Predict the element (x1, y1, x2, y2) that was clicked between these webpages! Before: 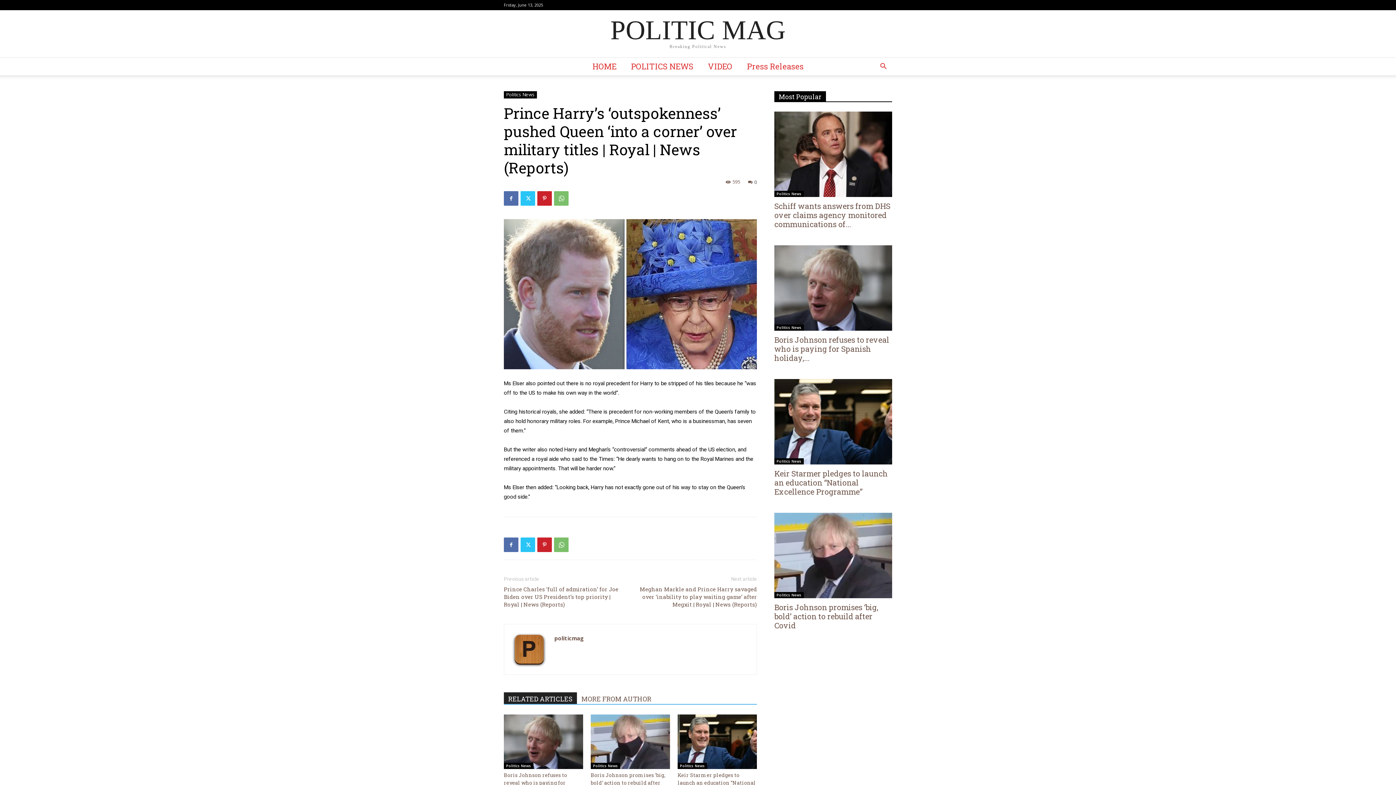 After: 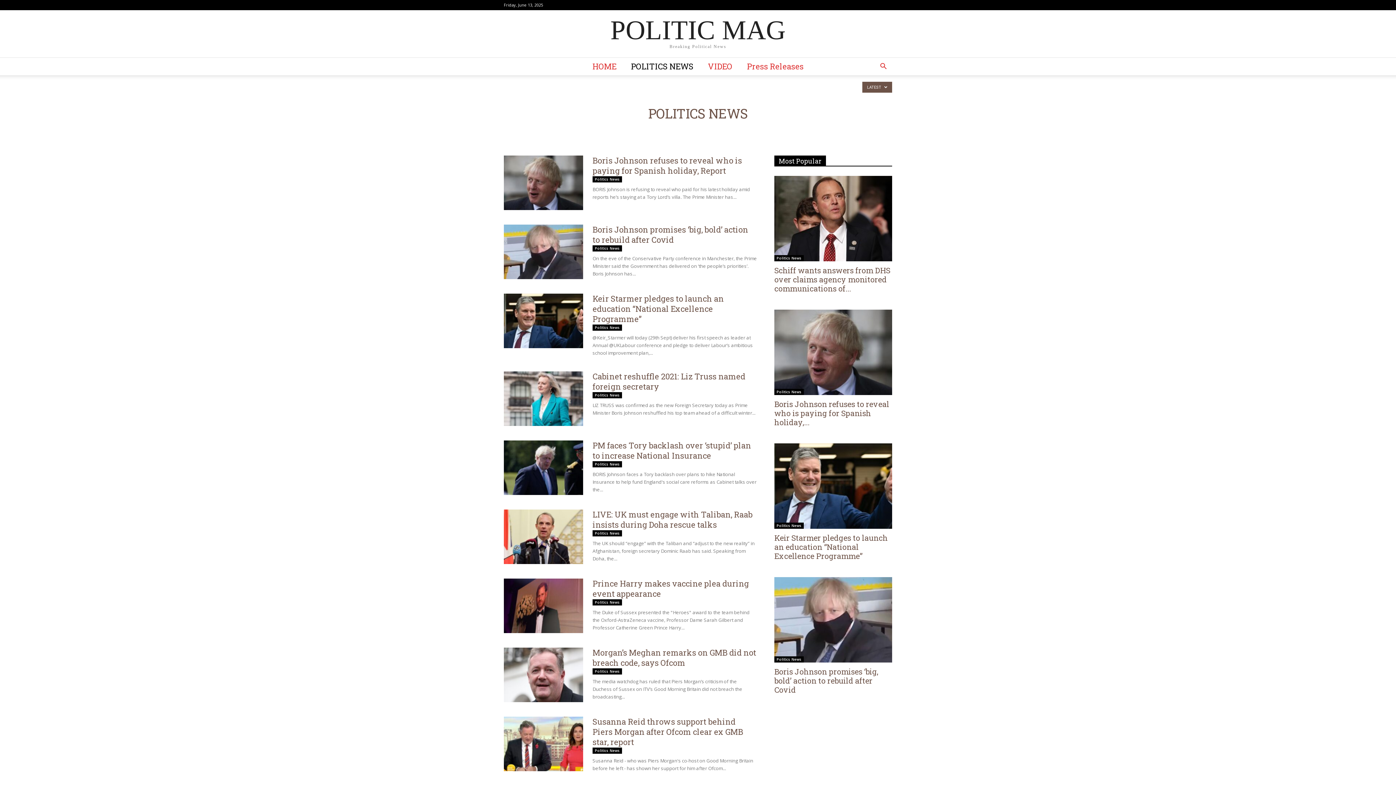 Action: label: POLITICS NEWS bbox: (623, 57, 700, 75)